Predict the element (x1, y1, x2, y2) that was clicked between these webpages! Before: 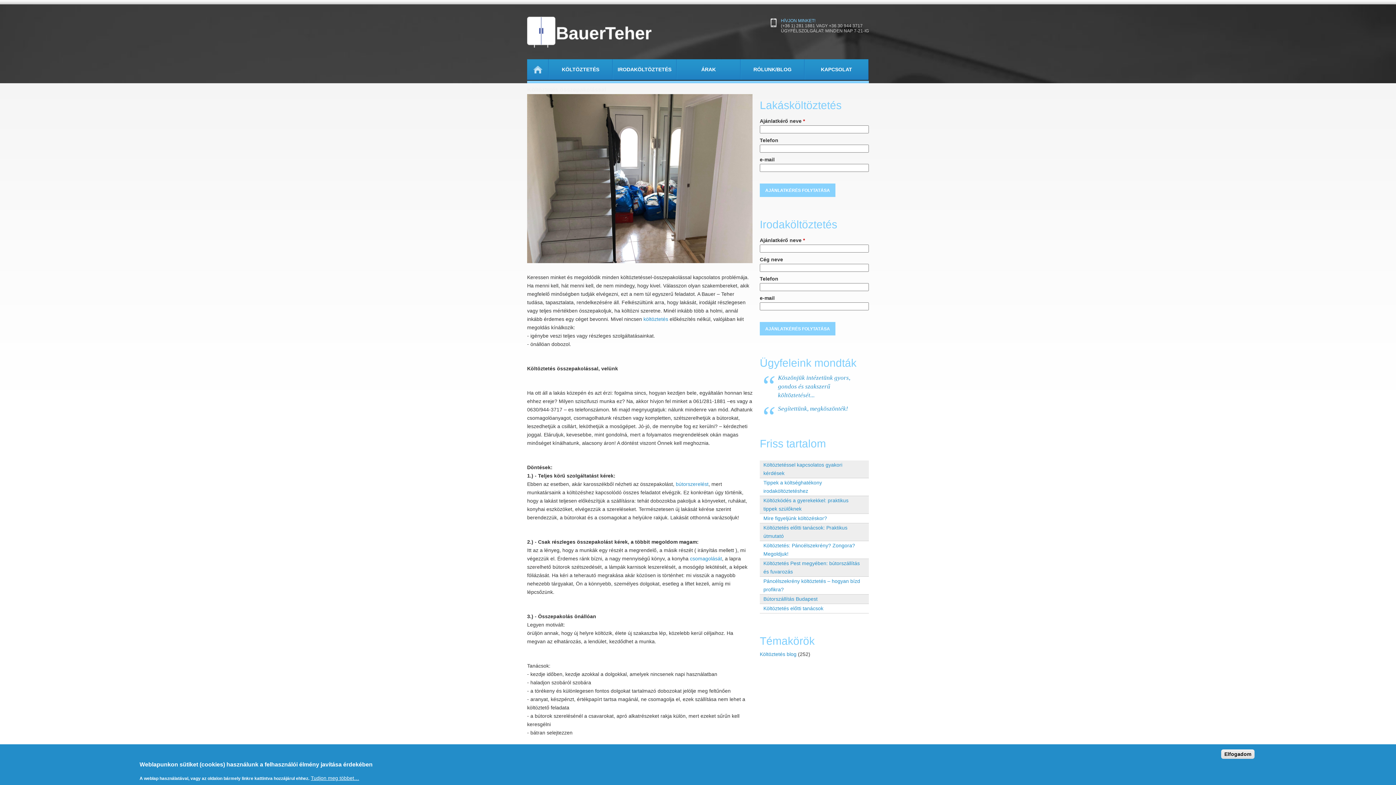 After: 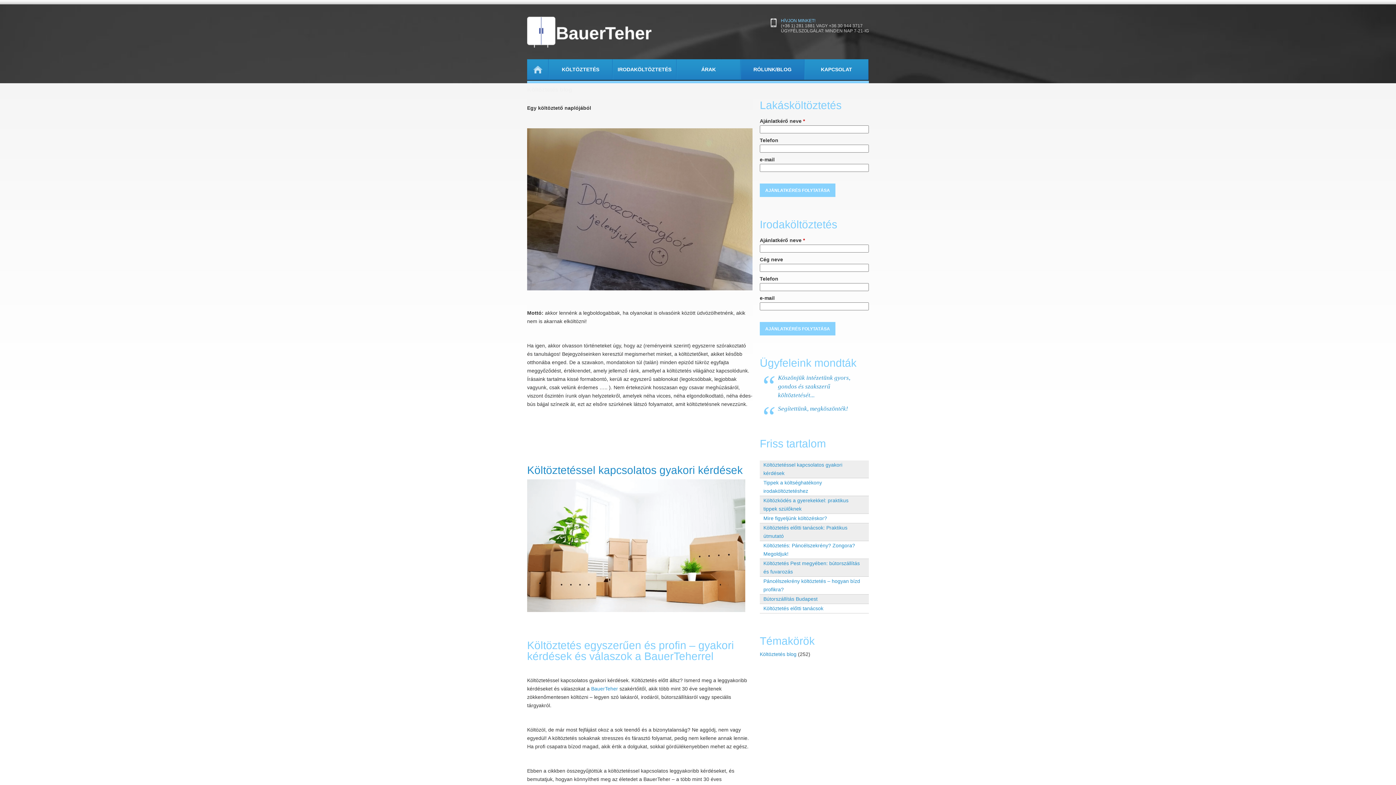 Action: bbox: (760, 651, 796, 657) label: Költöztetés blog